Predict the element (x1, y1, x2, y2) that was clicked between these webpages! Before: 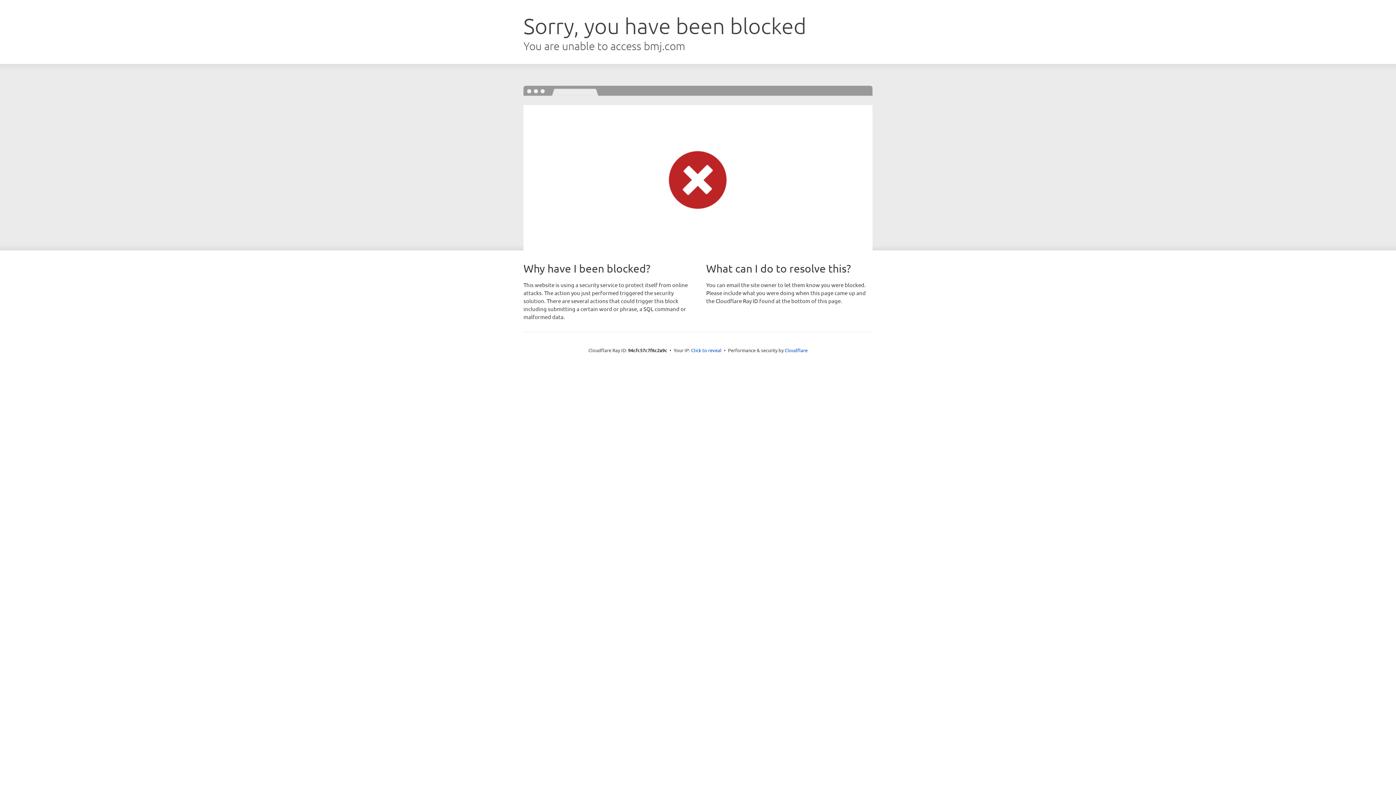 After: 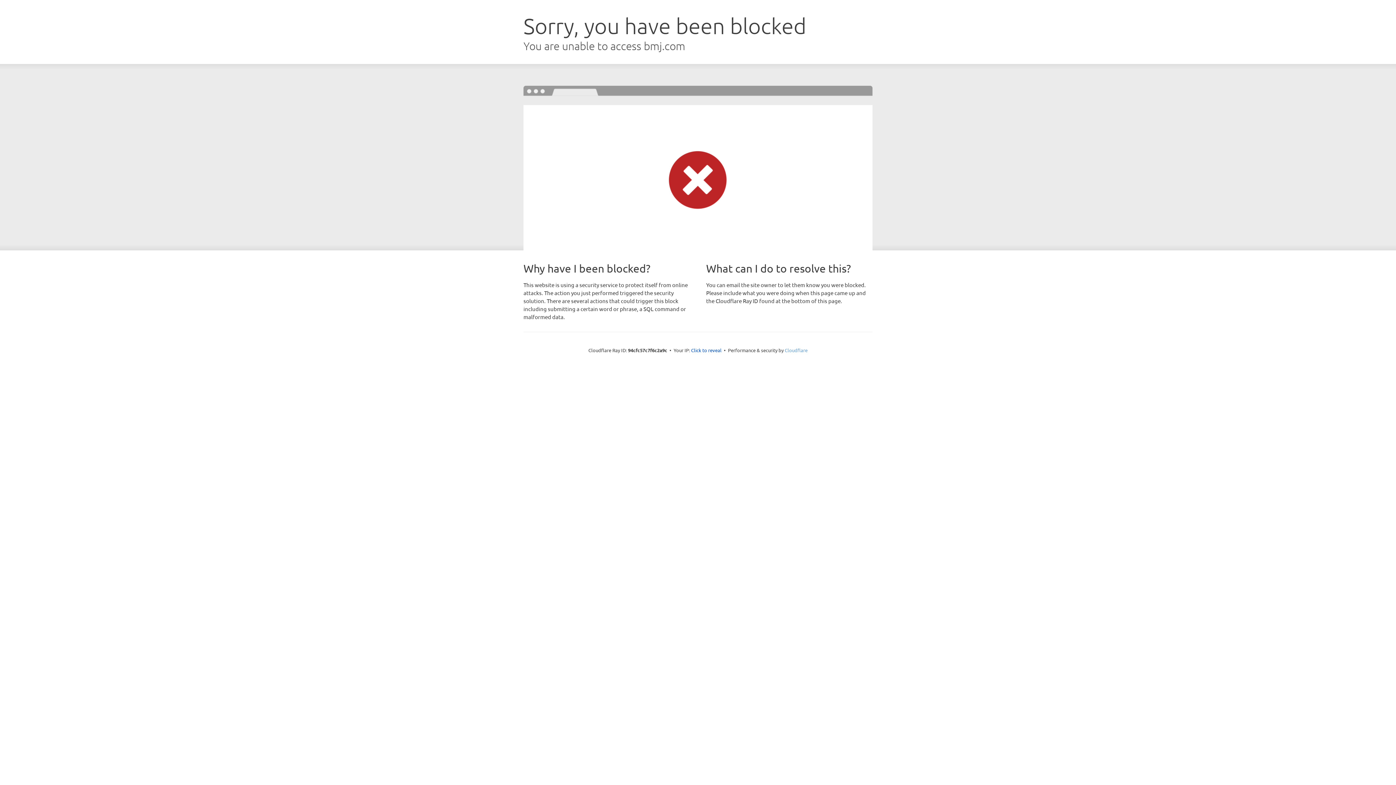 Action: bbox: (784, 347, 807, 353) label: Cloudflare